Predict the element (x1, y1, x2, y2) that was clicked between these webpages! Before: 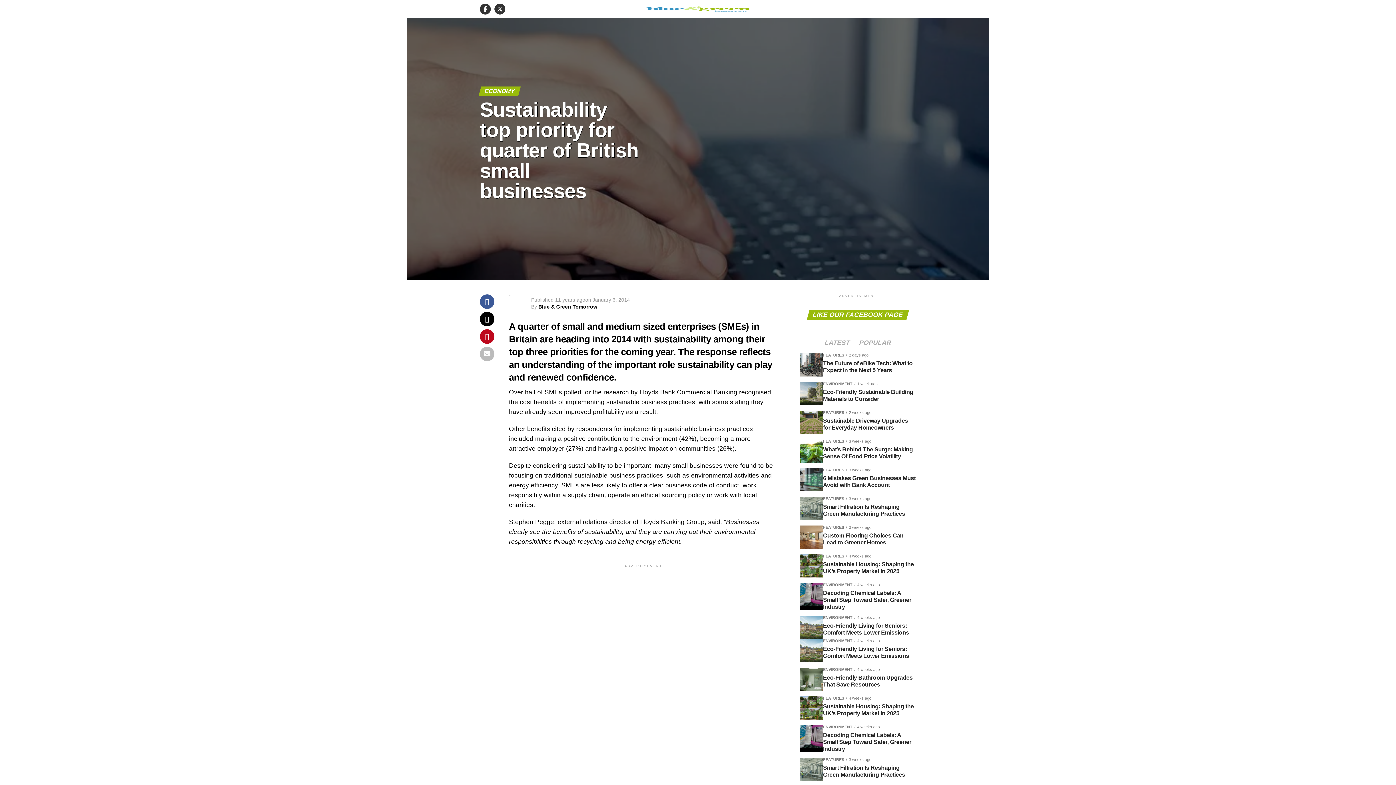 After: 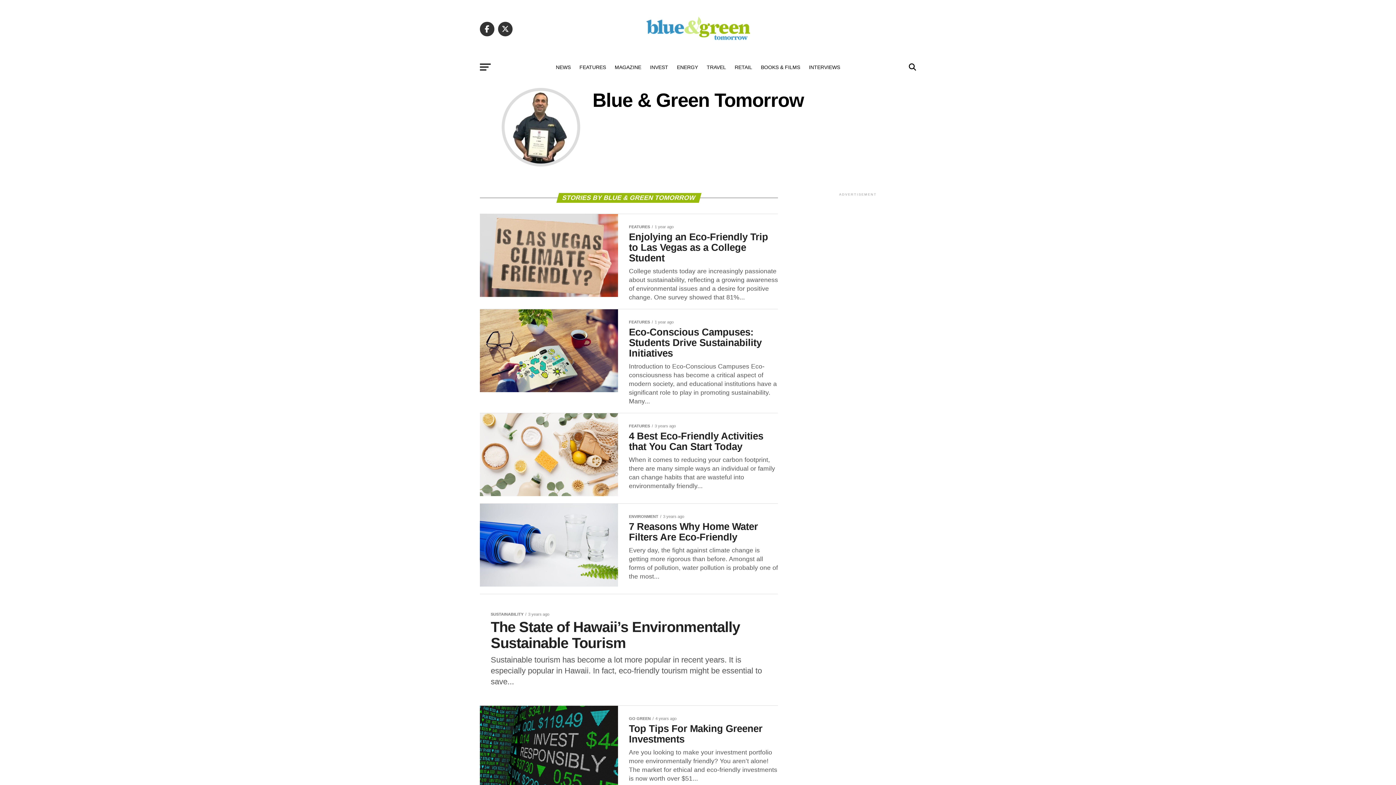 Action: bbox: (538, 304, 597, 309) label: Blue & Green Tomorrow